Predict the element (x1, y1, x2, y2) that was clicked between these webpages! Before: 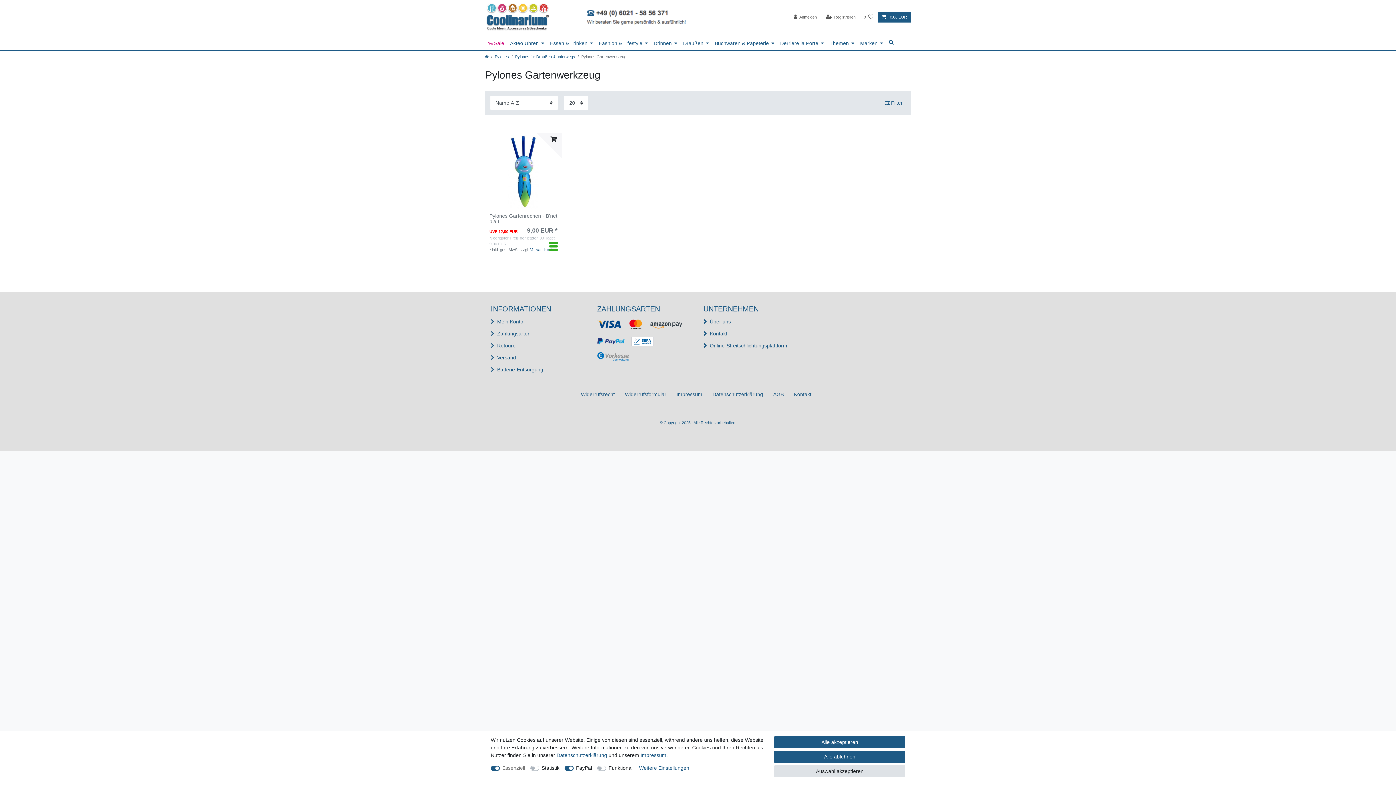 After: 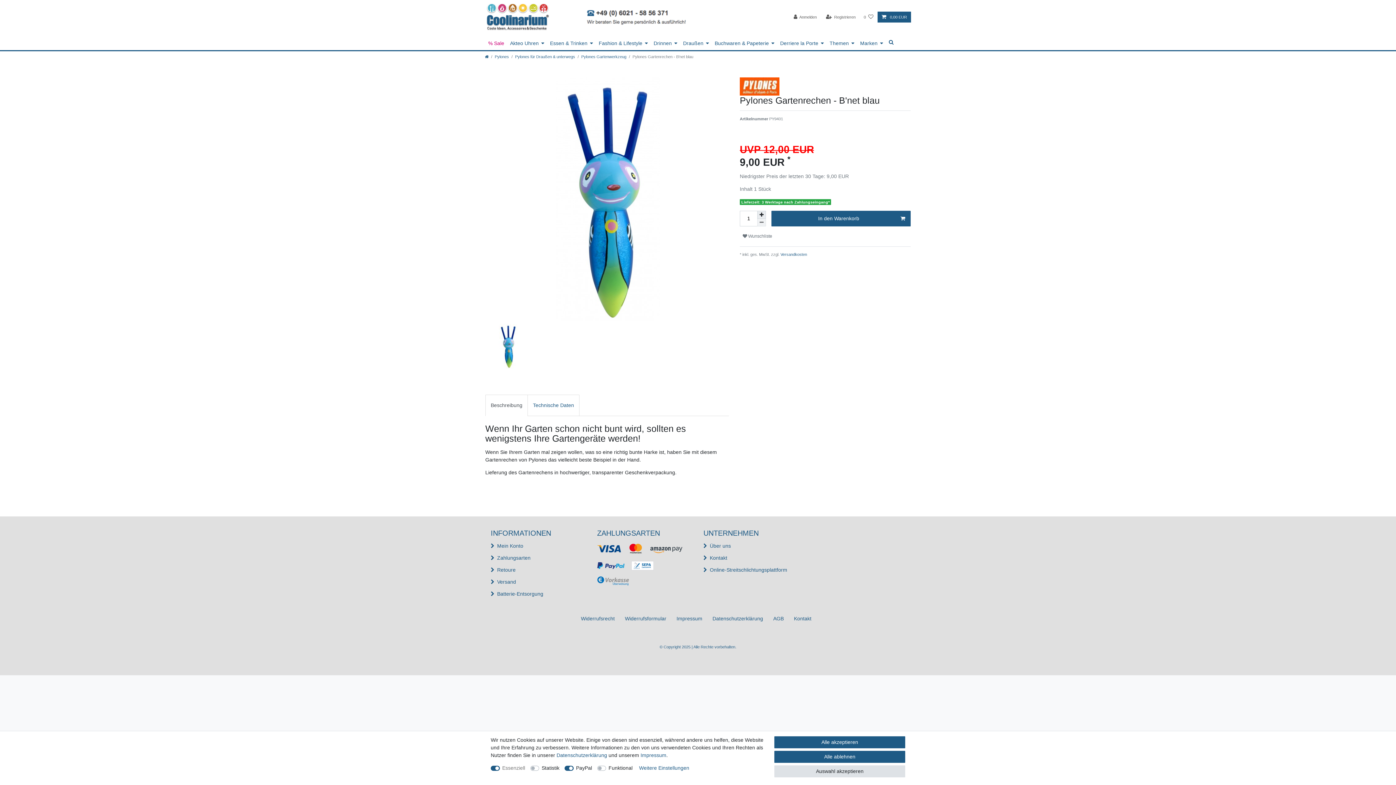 Action: bbox: (489, 213, 557, 224) label: Pylones Gartenrechen - B'net blau